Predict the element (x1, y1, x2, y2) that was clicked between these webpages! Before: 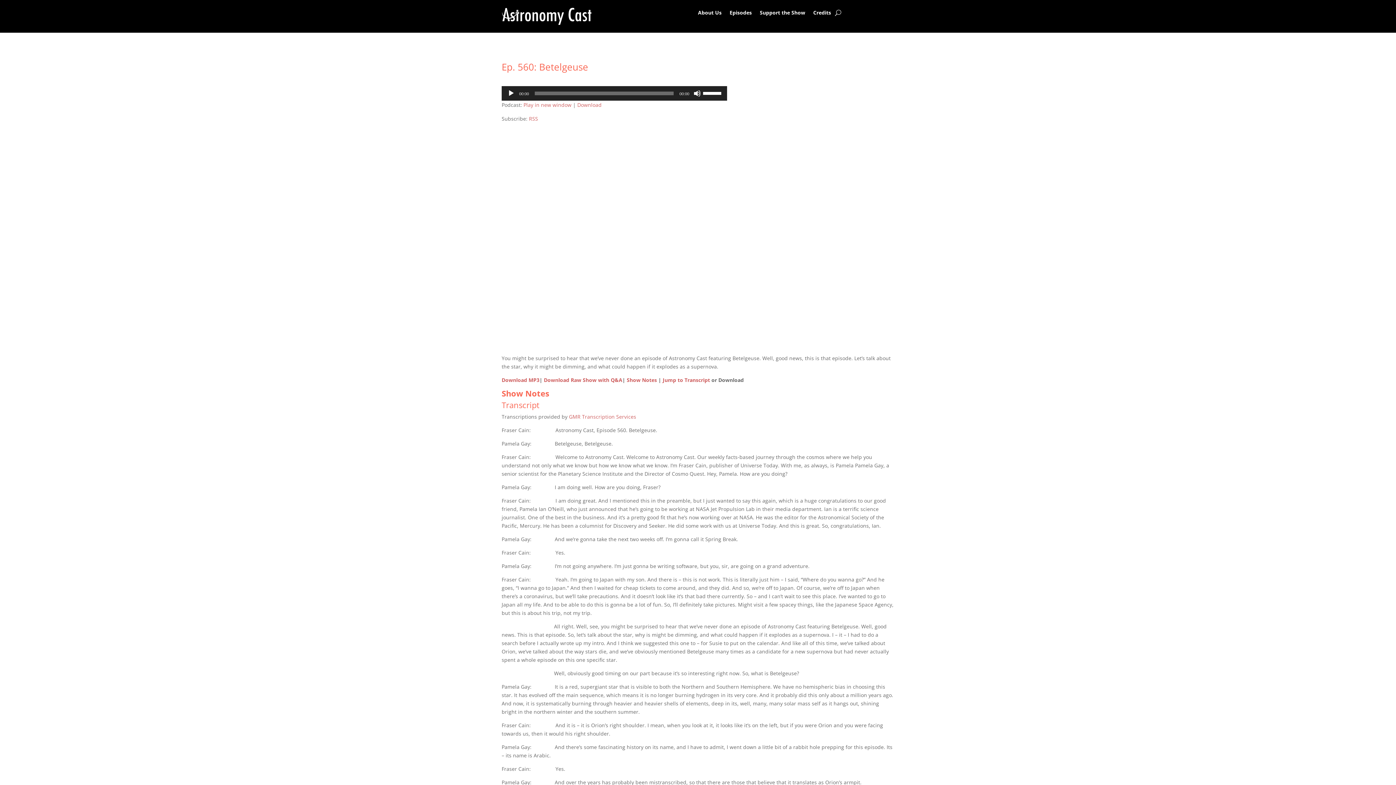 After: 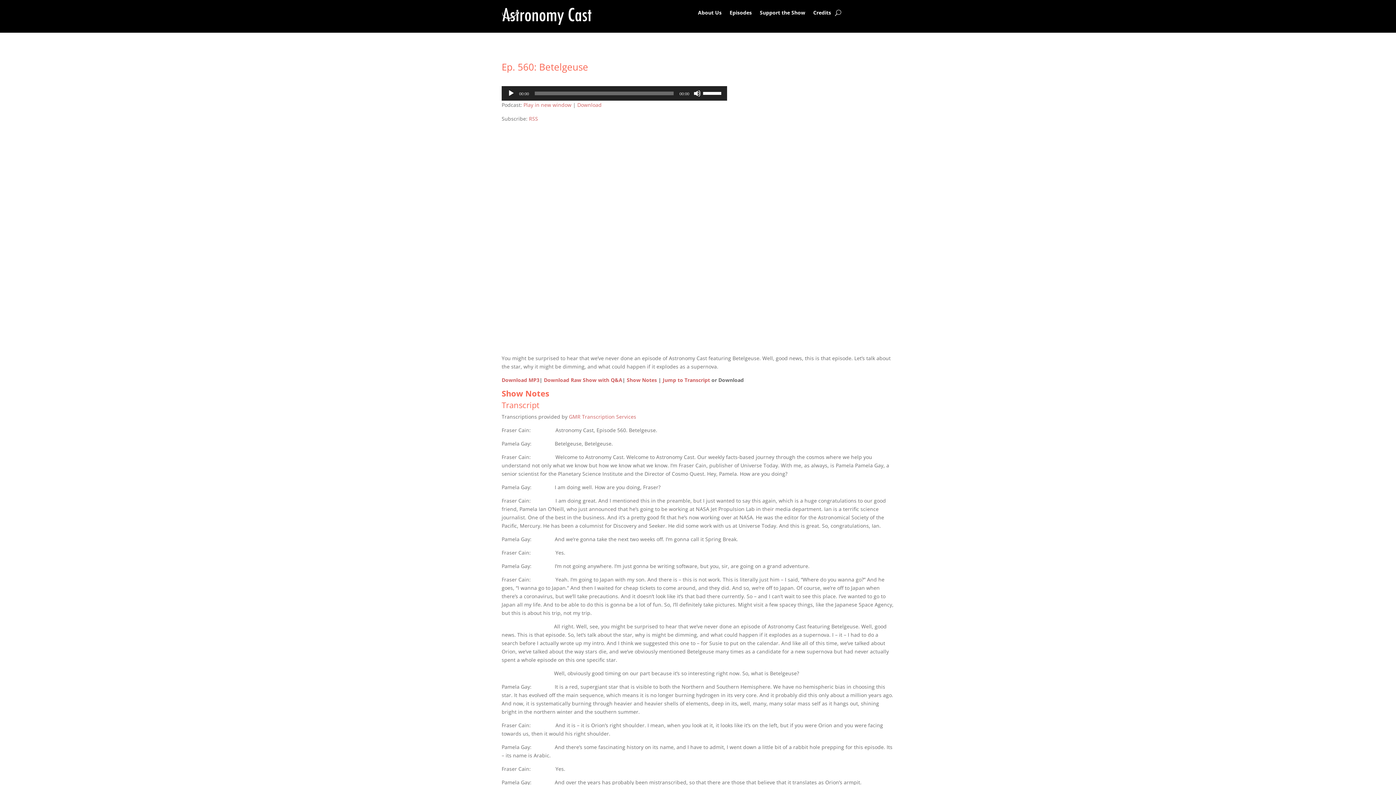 Action: bbox: (626, 376, 657, 383) label: Show Notes